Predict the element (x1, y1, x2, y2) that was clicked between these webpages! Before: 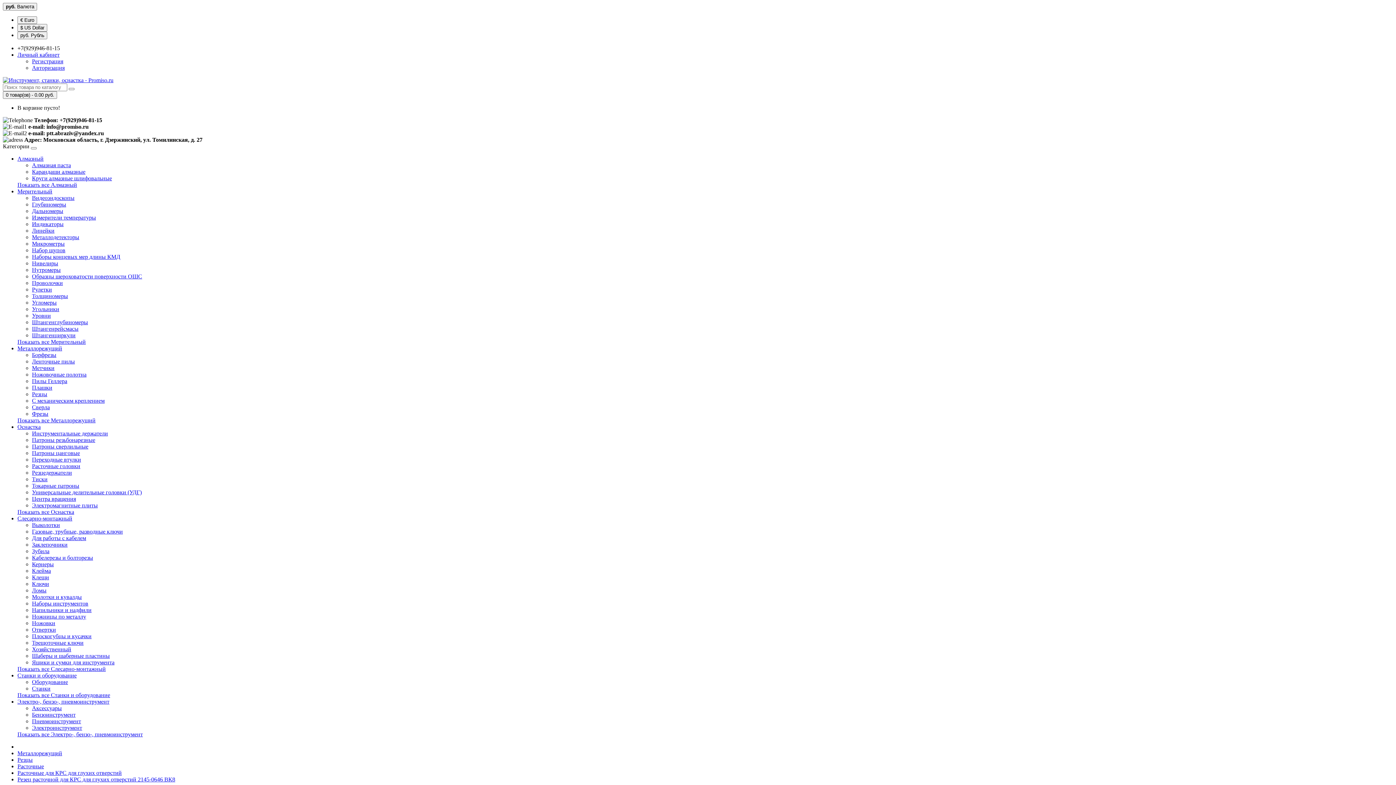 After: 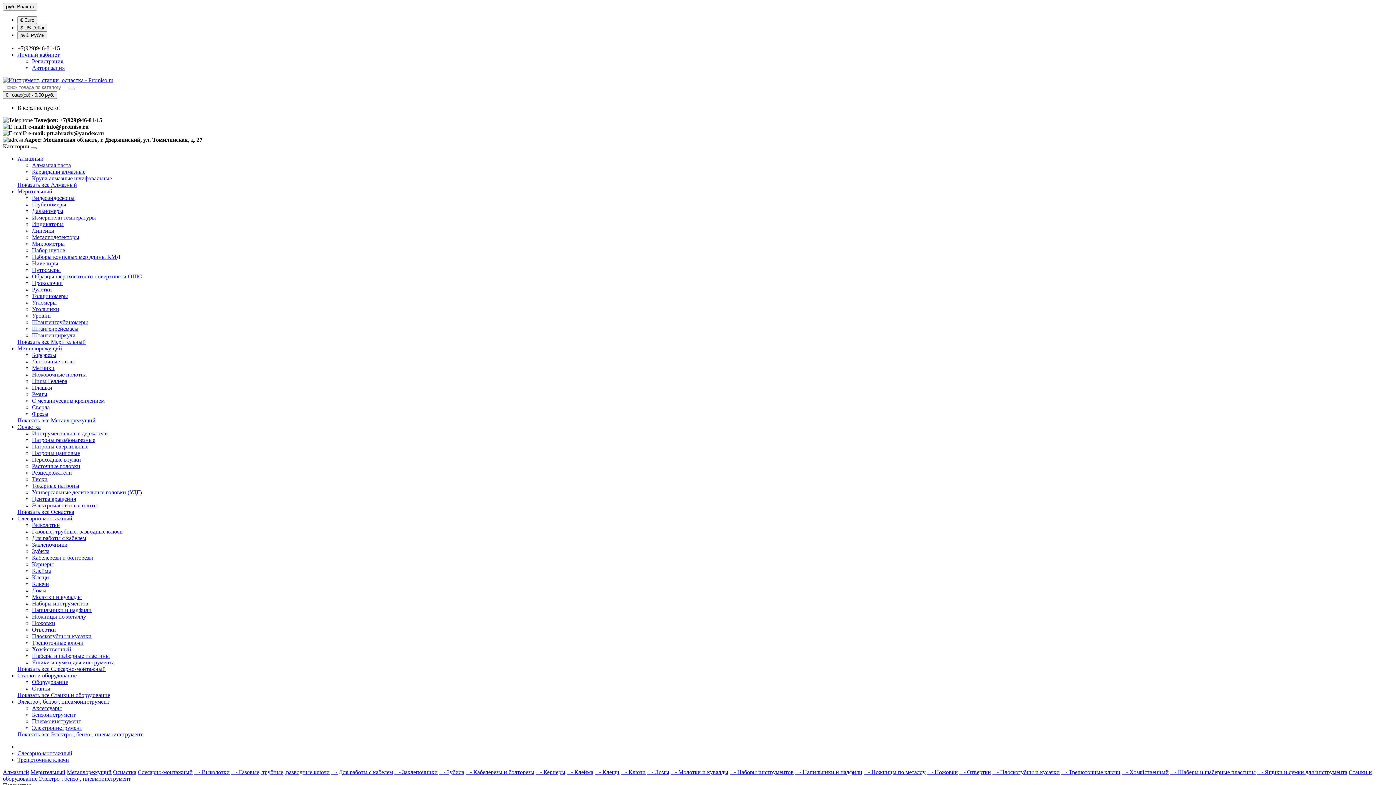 Action: label: Трещоточные ключи bbox: (32, 640, 83, 646)